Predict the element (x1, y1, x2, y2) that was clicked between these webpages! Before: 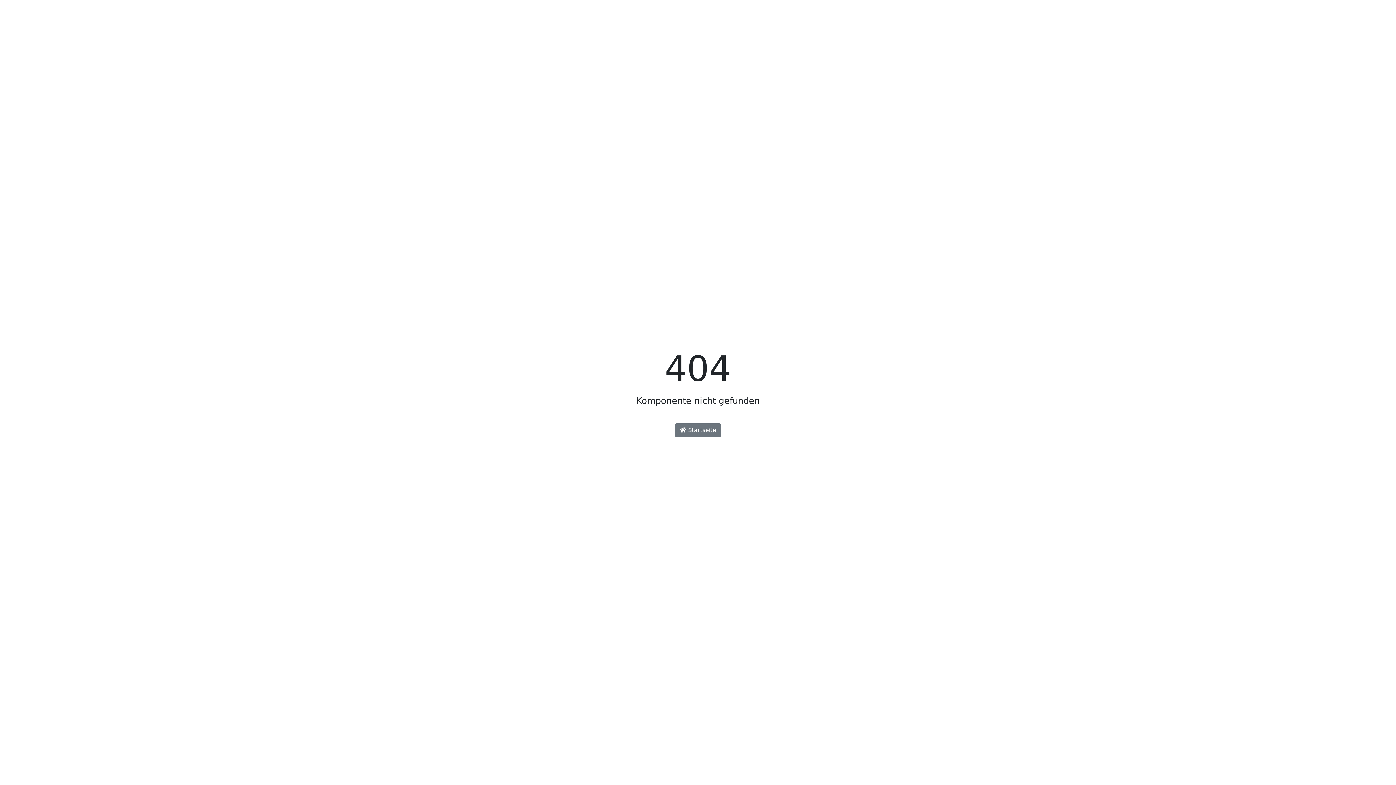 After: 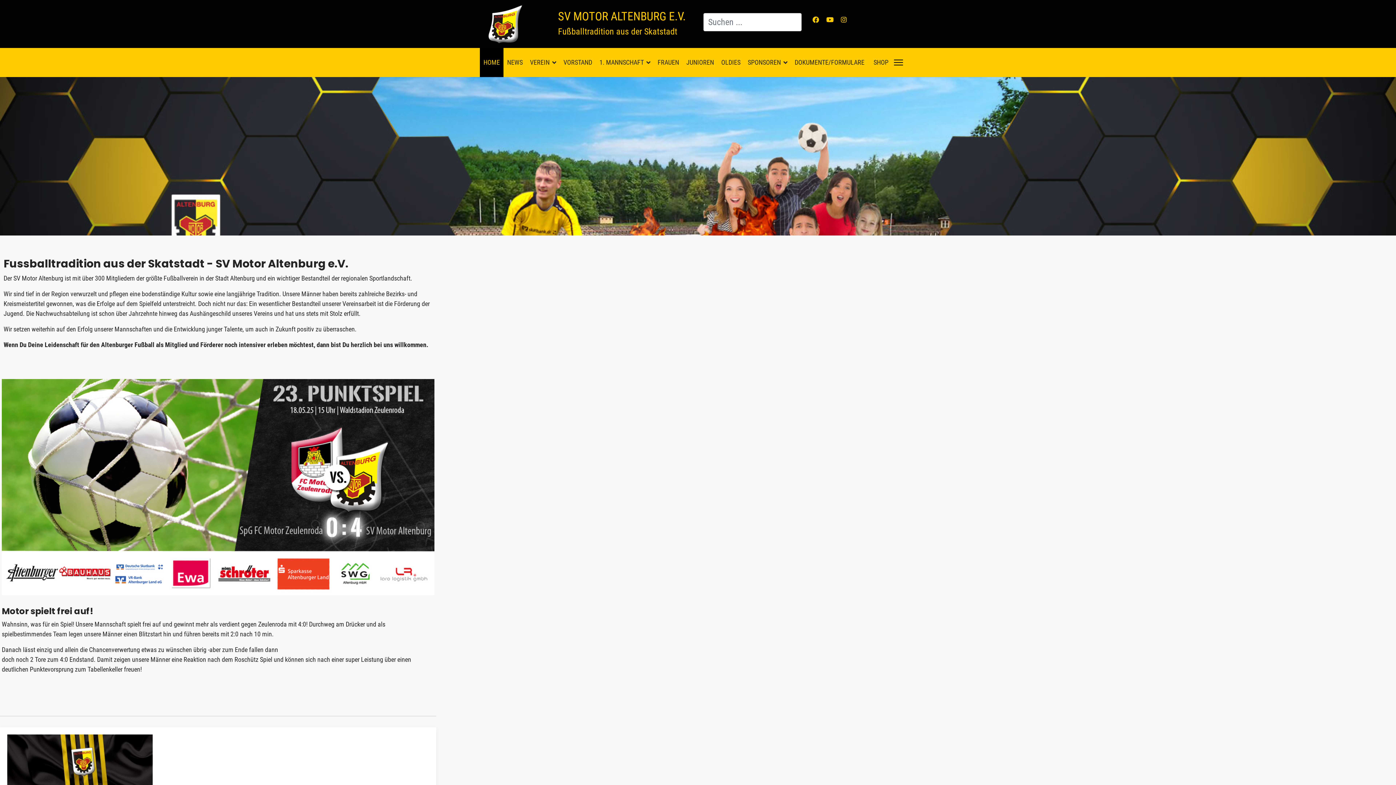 Action: bbox: (675, 423, 721, 437) label:  Startseite